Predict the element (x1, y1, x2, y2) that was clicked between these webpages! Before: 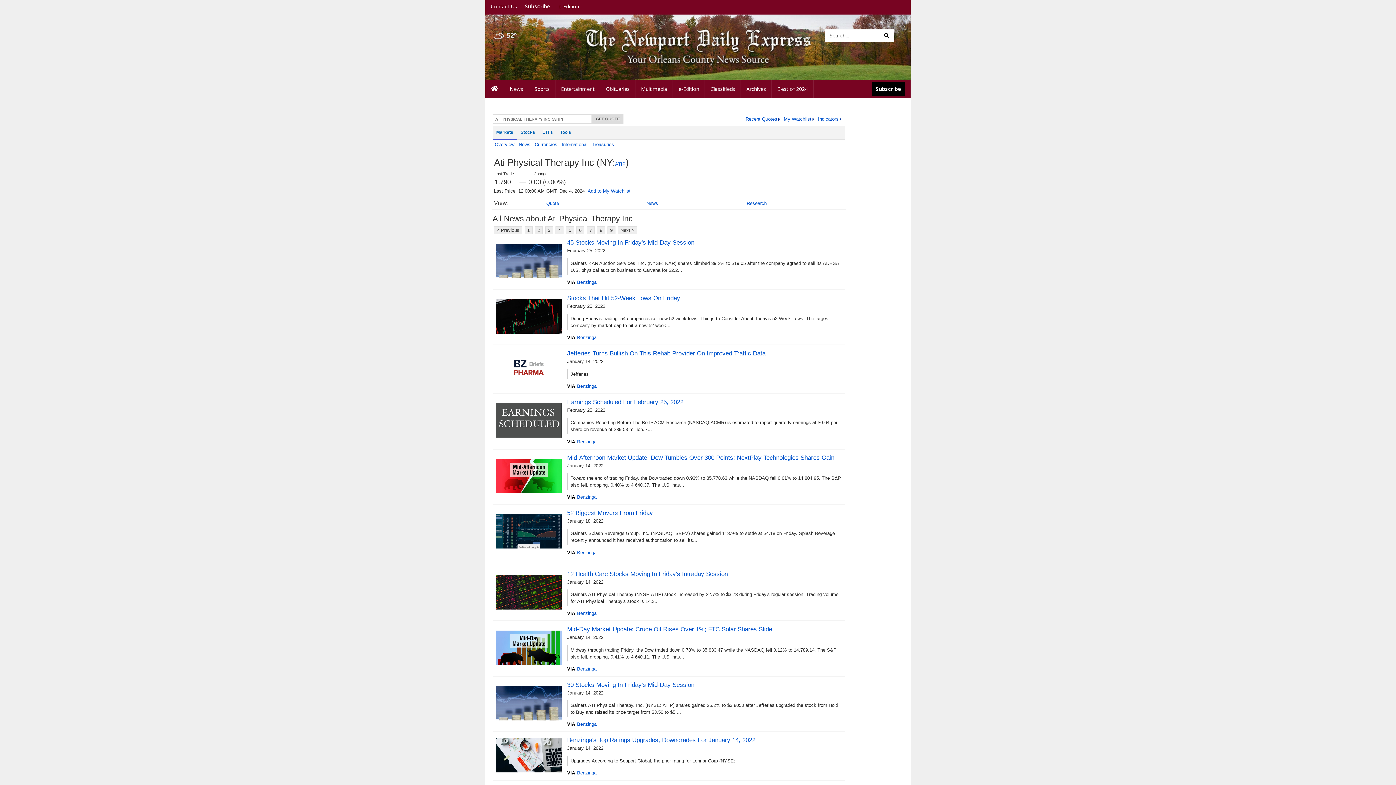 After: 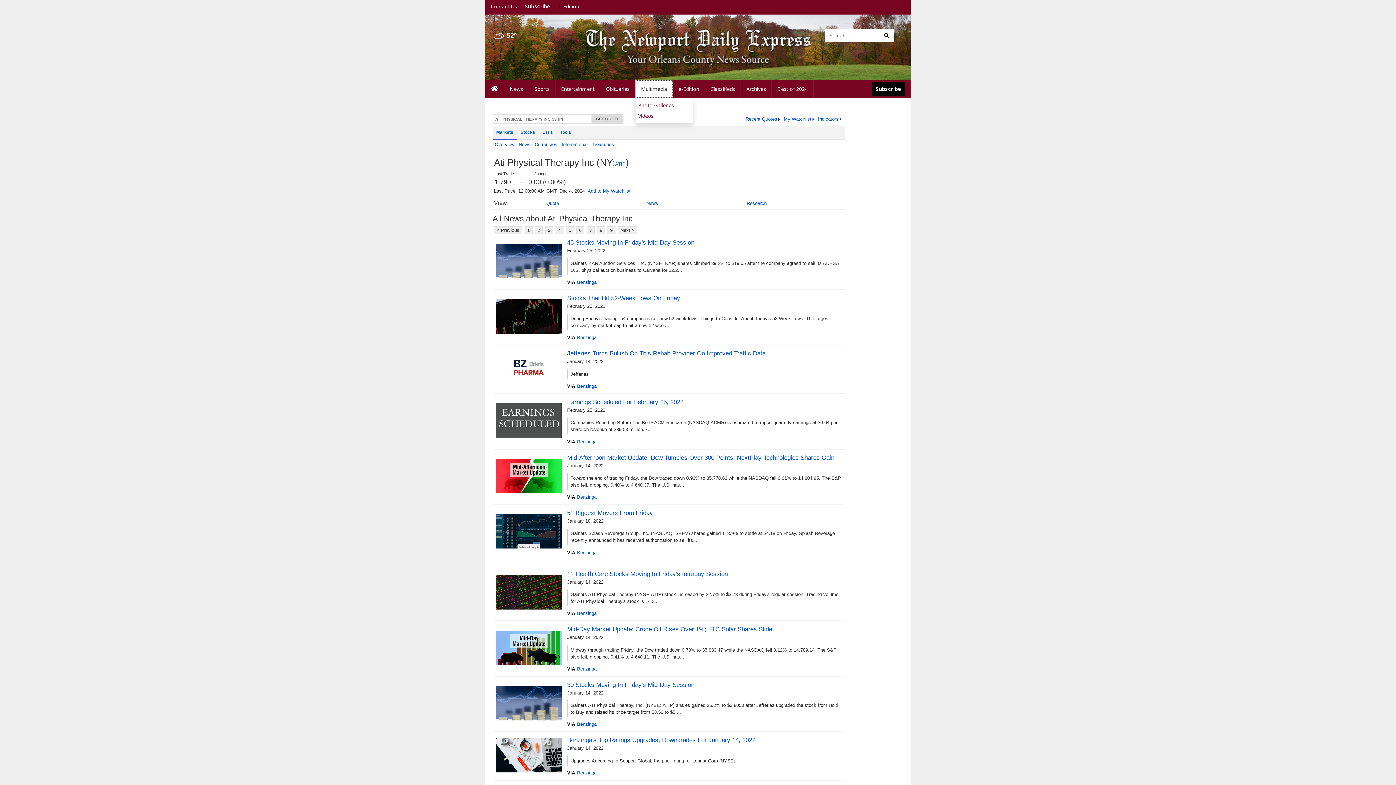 Action: bbox: (635, 80, 673, 98) label: Multimedia